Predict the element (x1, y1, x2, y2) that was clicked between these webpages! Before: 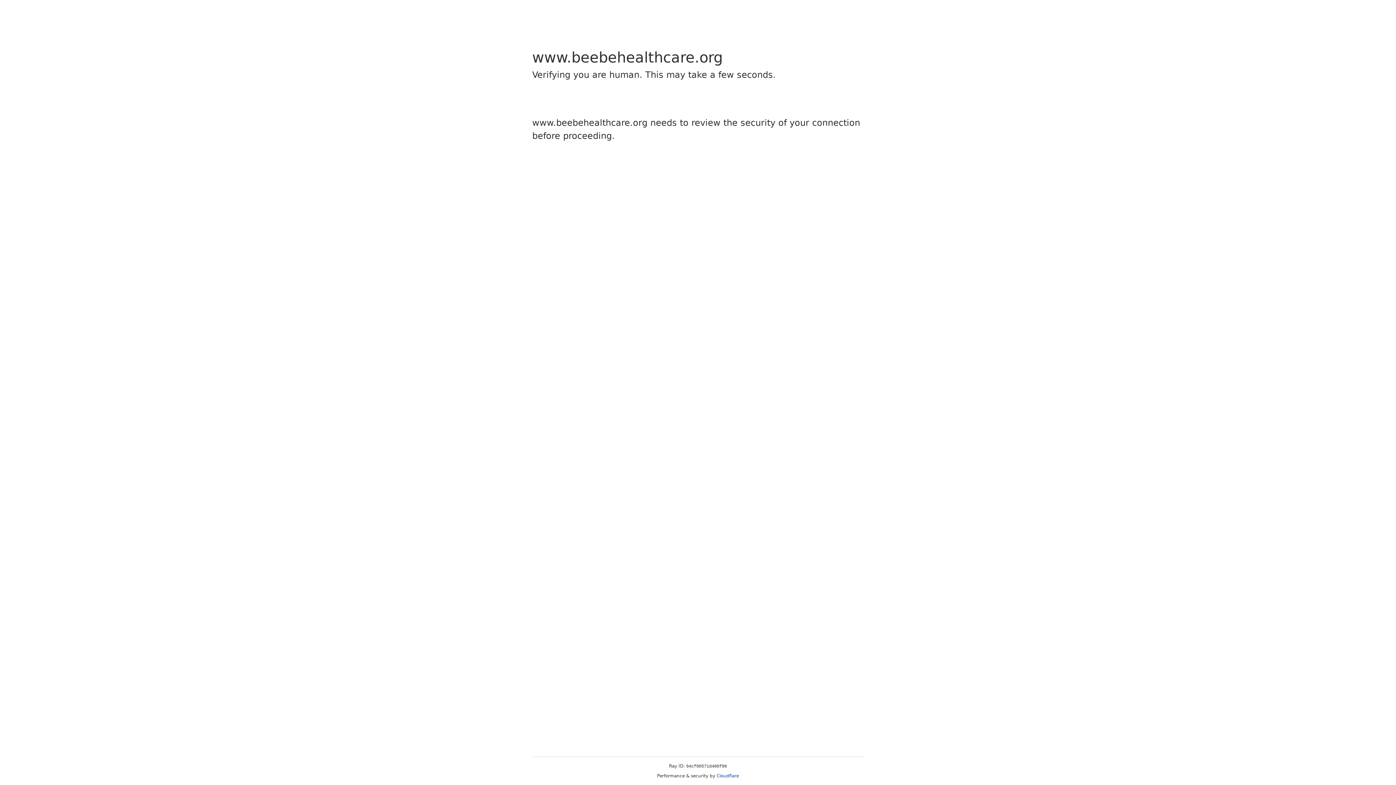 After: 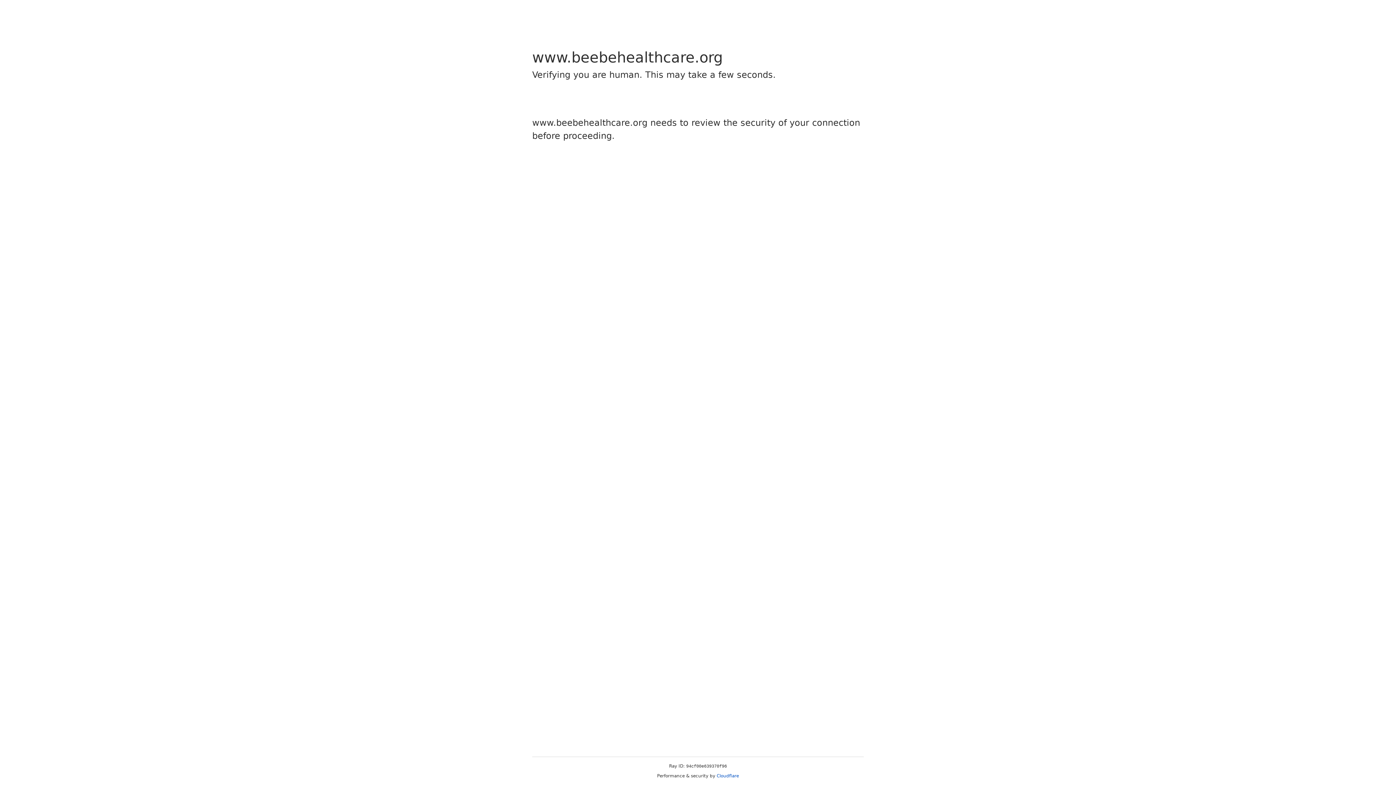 Action: label: Cloudflare bbox: (716, 773, 739, 778)